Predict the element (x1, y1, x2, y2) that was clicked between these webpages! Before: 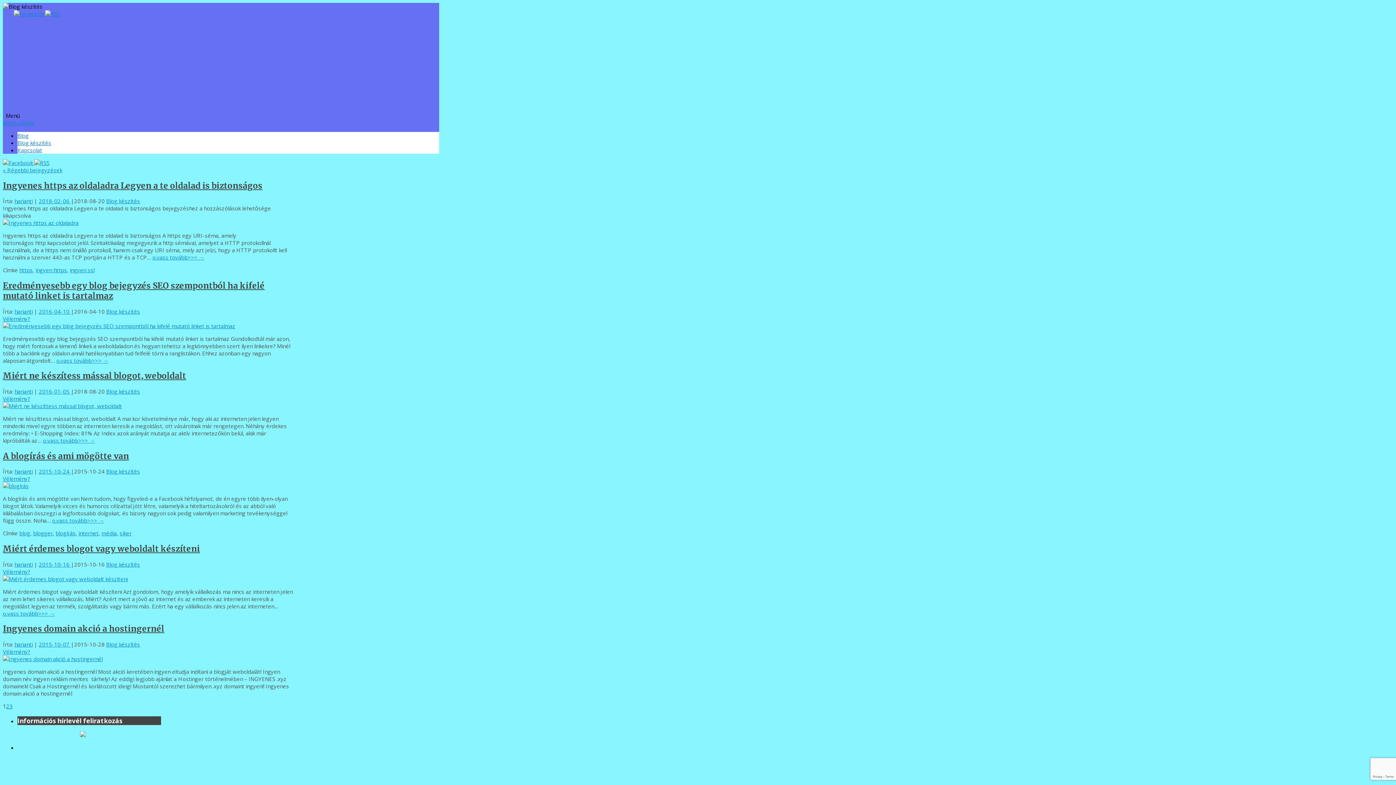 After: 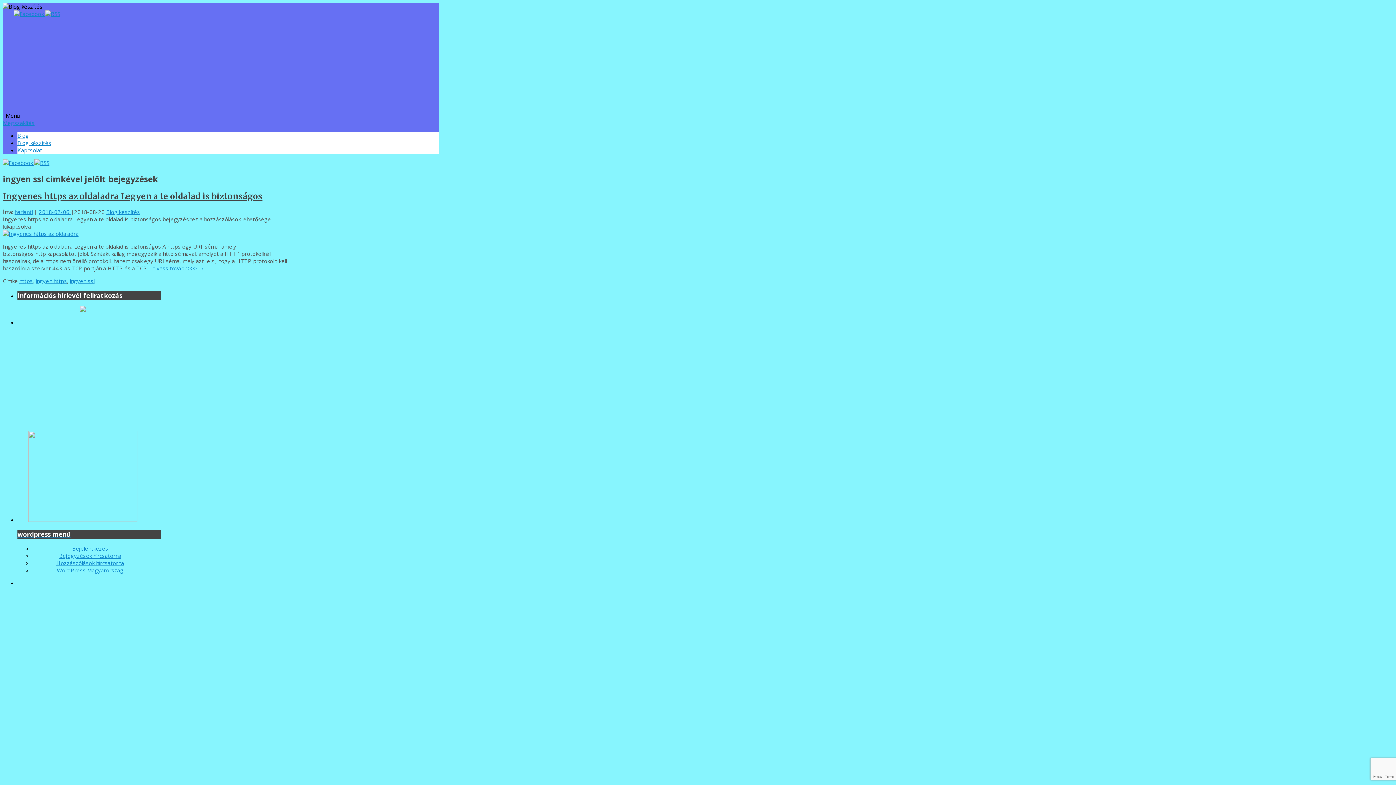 Action: bbox: (69, 266, 94, 273) label: ingyen ssl